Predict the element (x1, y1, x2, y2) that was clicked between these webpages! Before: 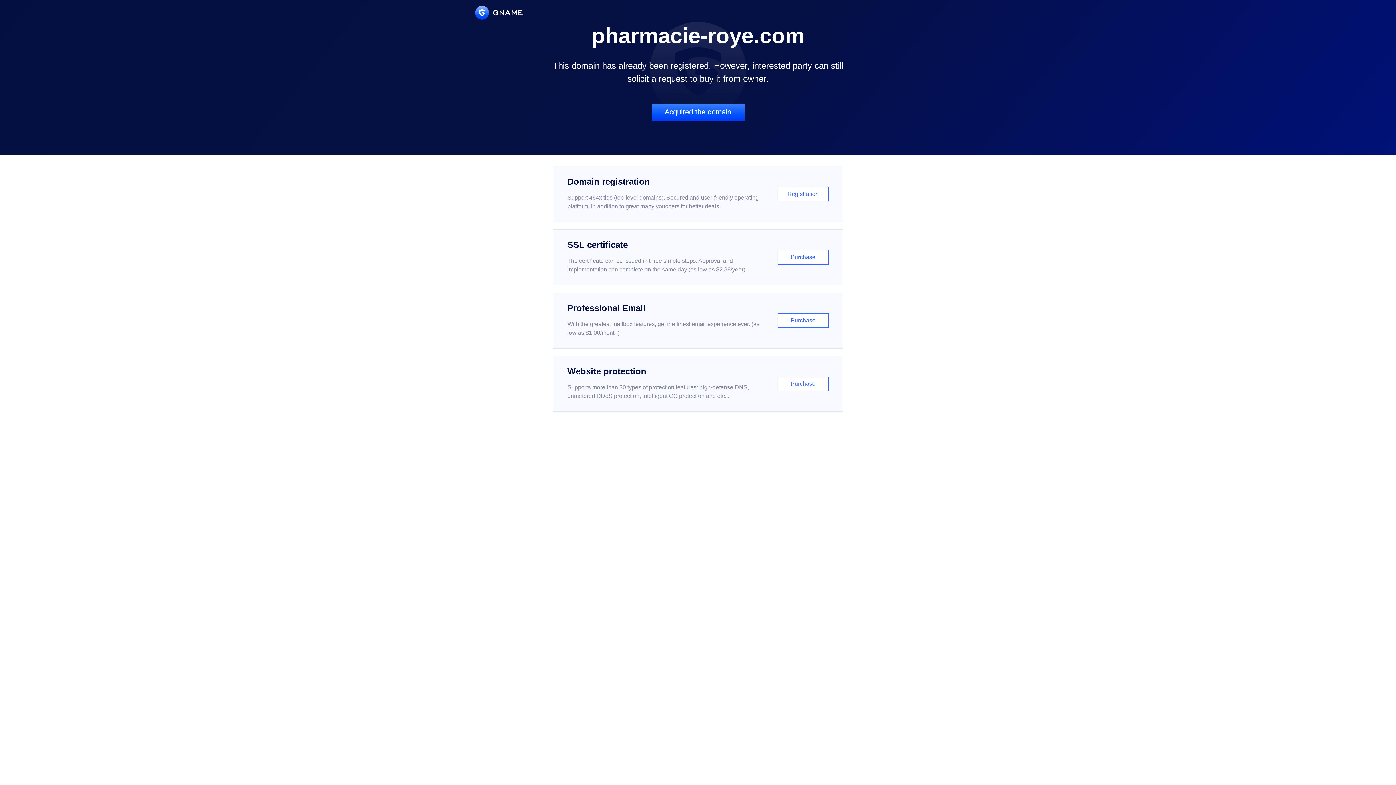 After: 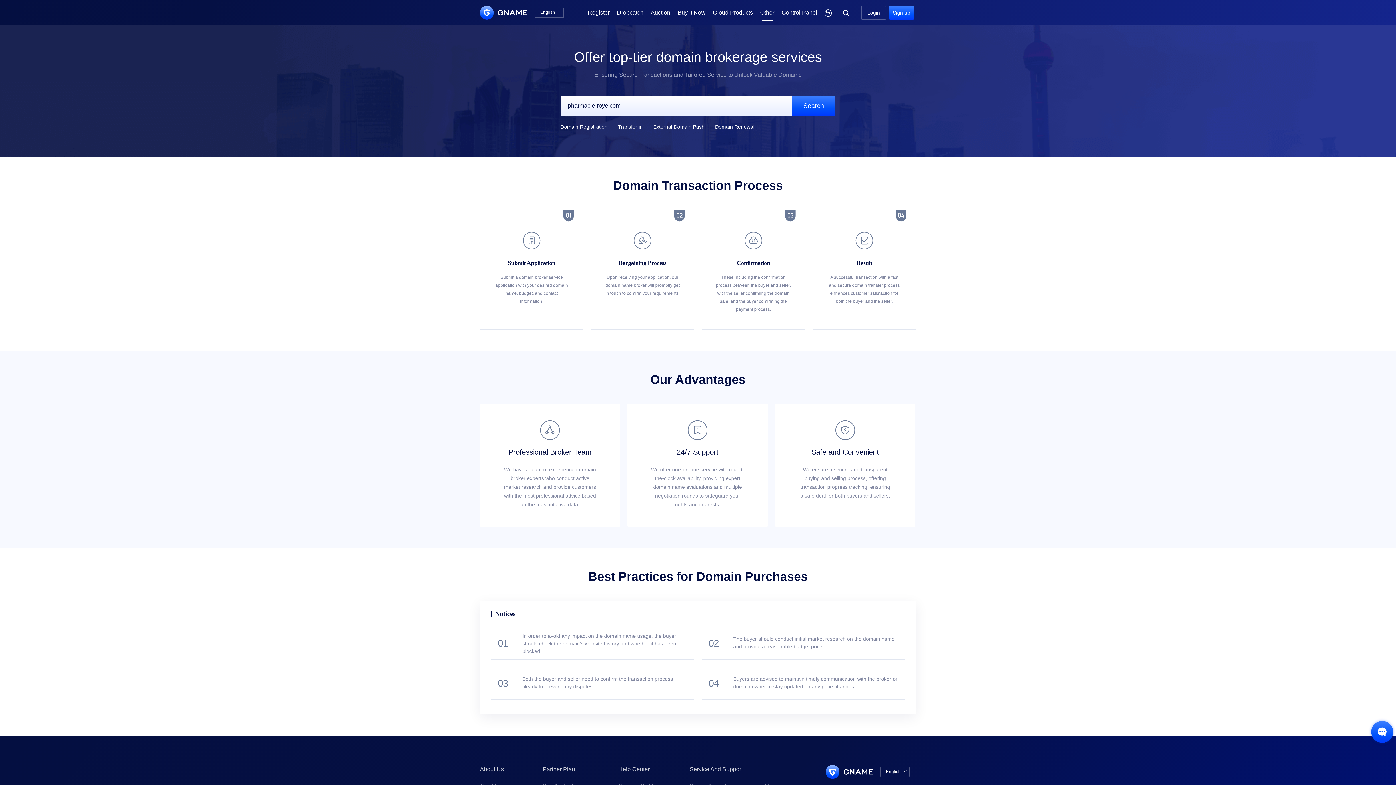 Action: label: Acquired the domain bbox: (651, 103, 744, 121)